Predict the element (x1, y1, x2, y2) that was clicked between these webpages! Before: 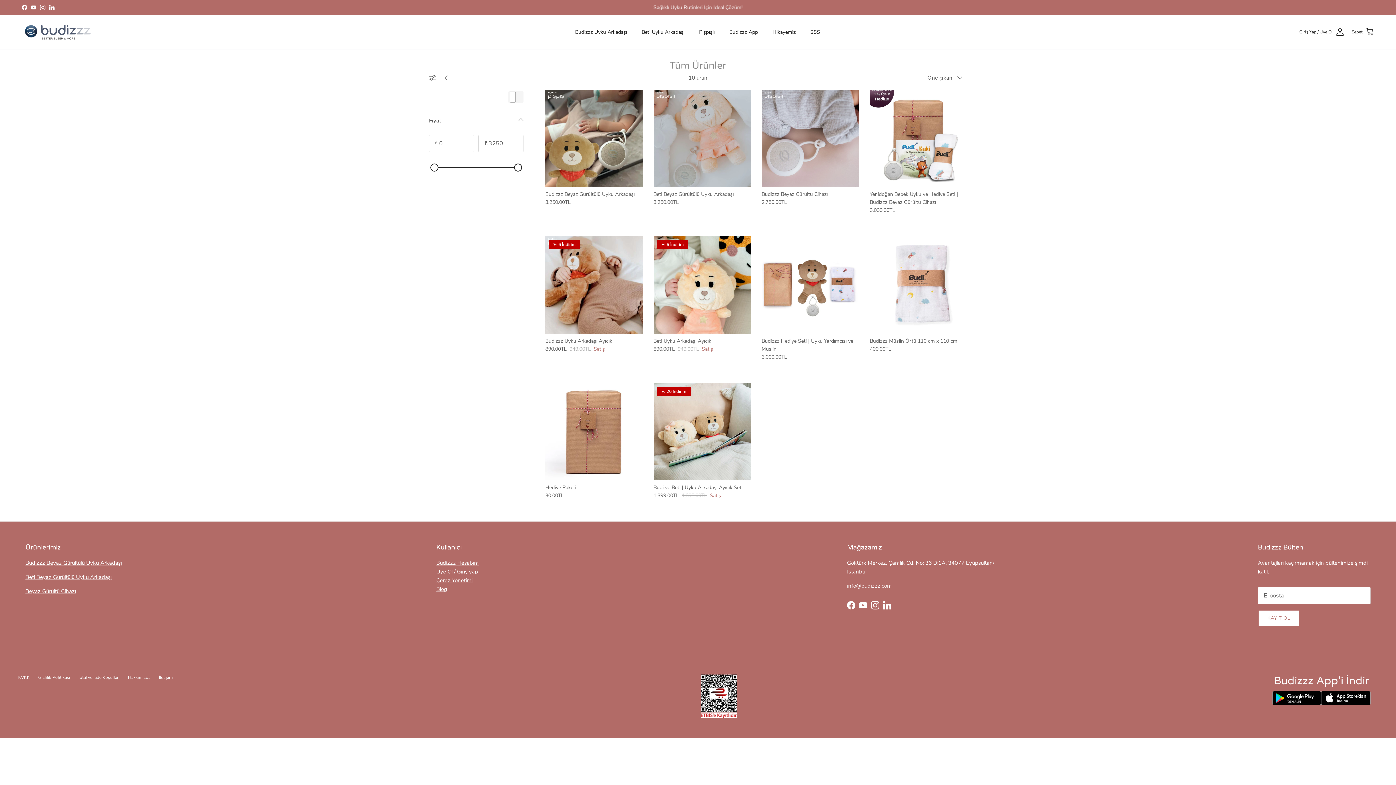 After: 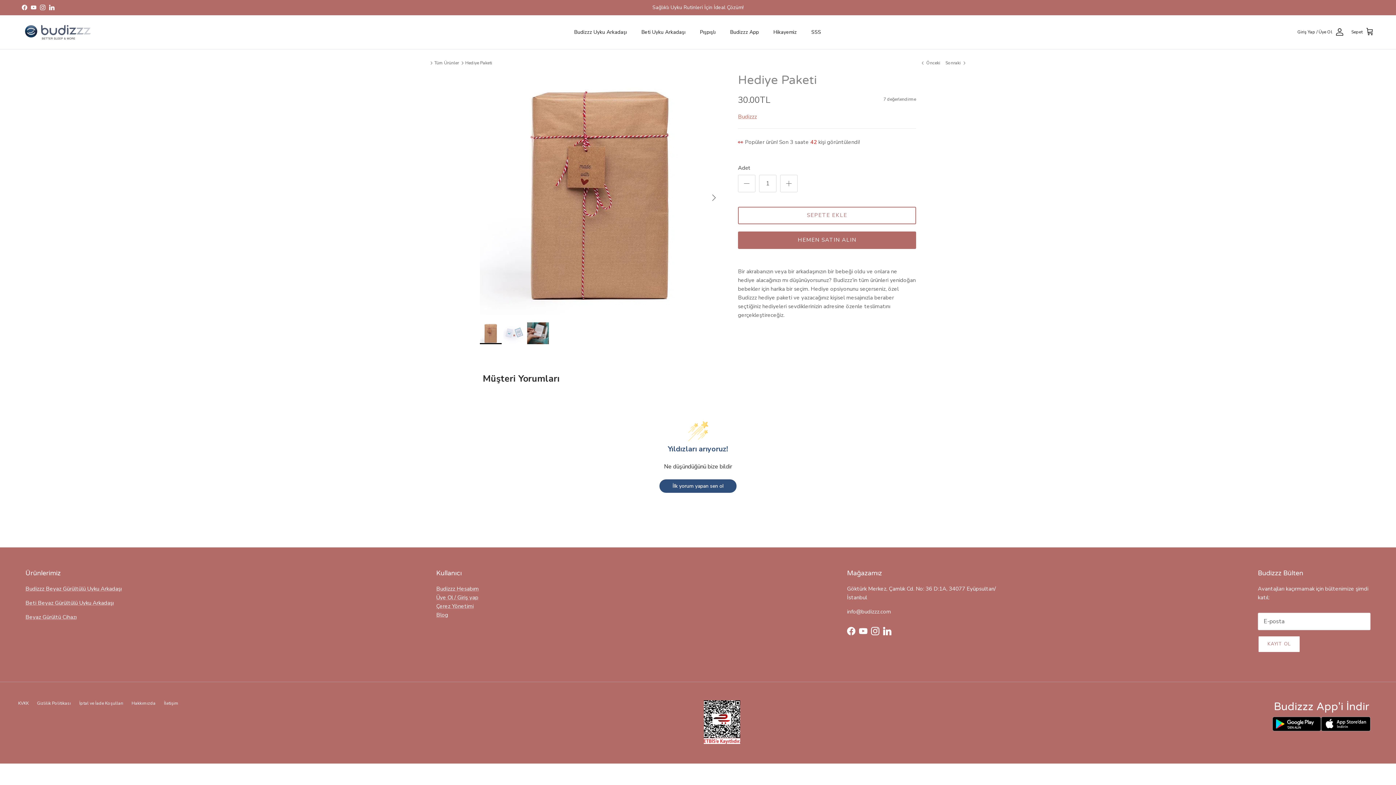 Action: bbox: (545, 484, 642, 500) label: Hediye Paketi
30.00TL